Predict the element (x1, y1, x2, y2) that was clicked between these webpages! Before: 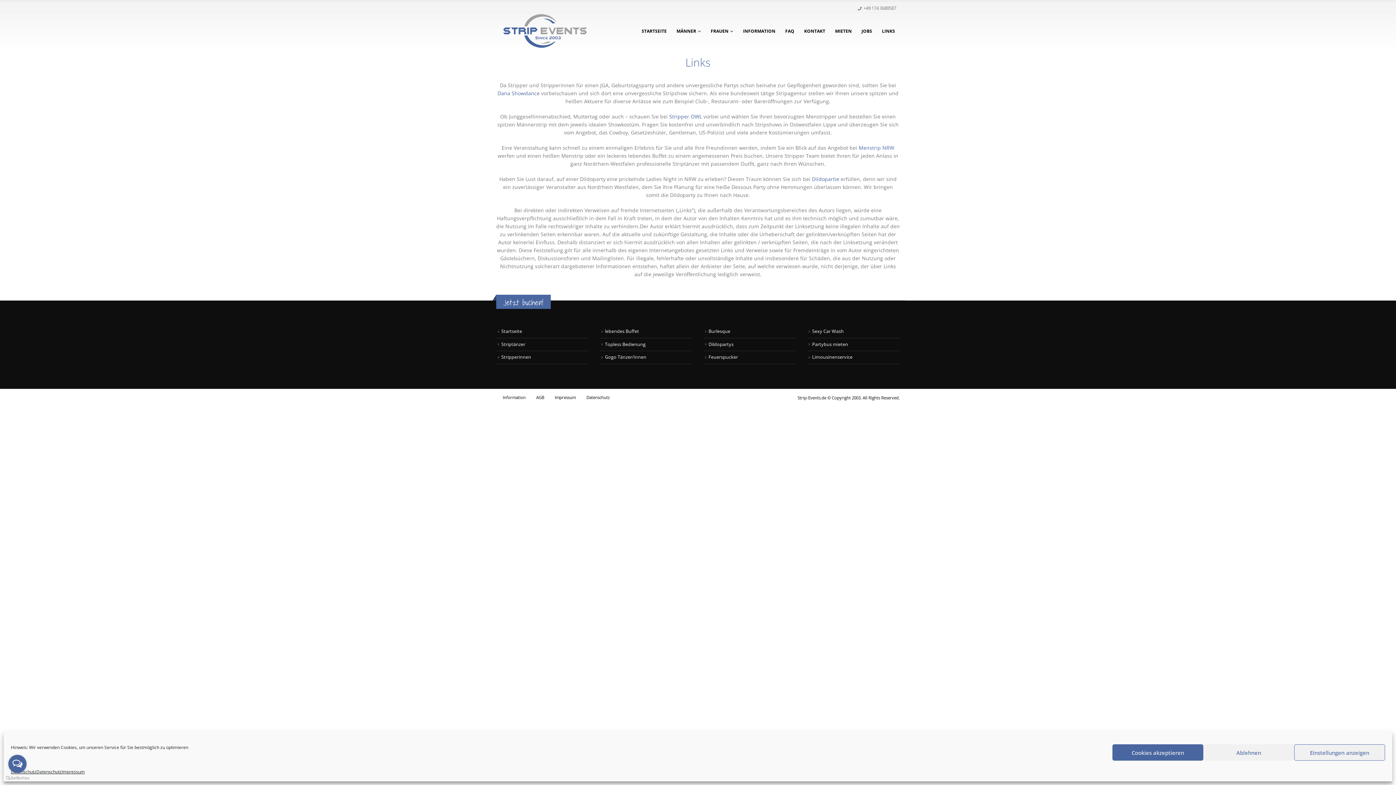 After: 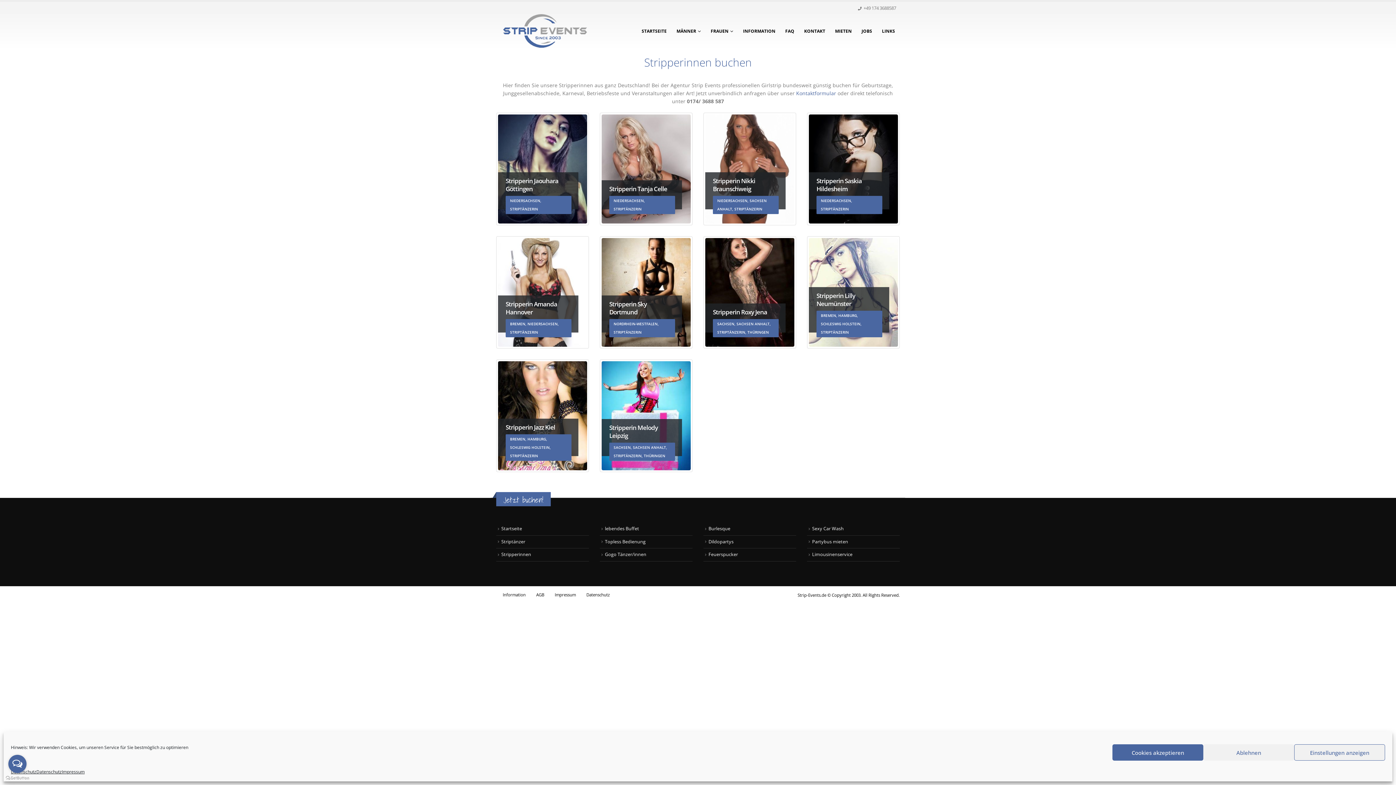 Action: bbox: (706, 23, 738, 38) label: FRAUEN